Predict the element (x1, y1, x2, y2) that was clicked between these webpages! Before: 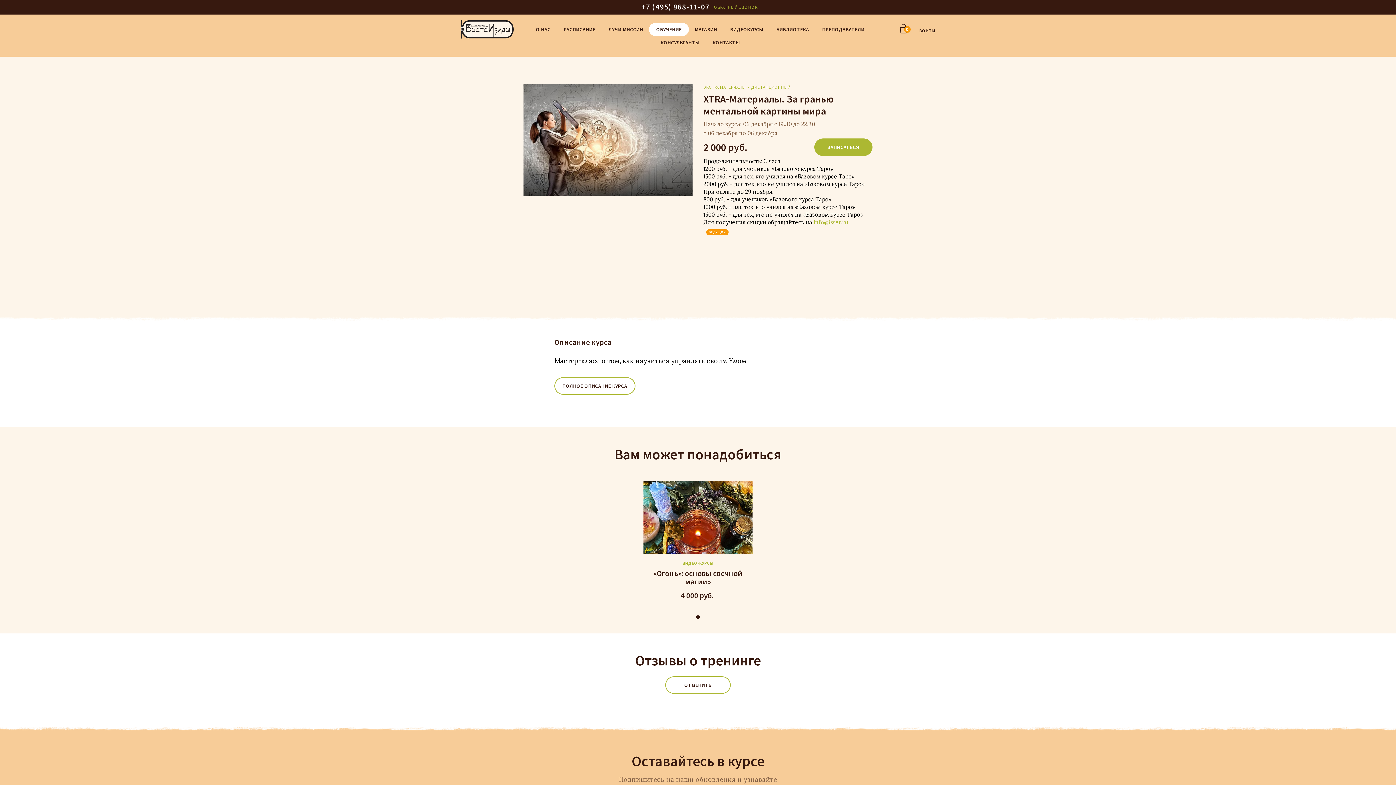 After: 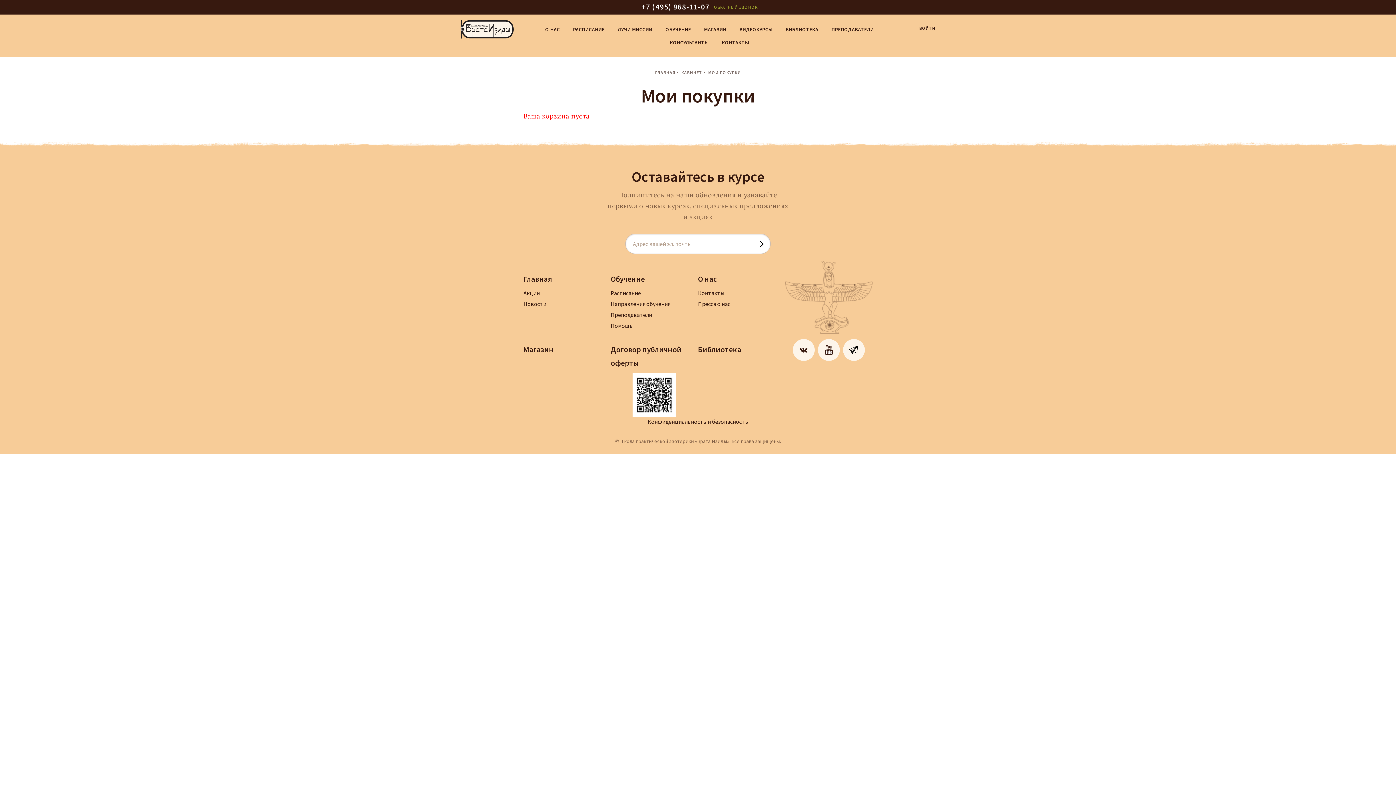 Action: bbox: (899, 23, 907, 33) label: 0